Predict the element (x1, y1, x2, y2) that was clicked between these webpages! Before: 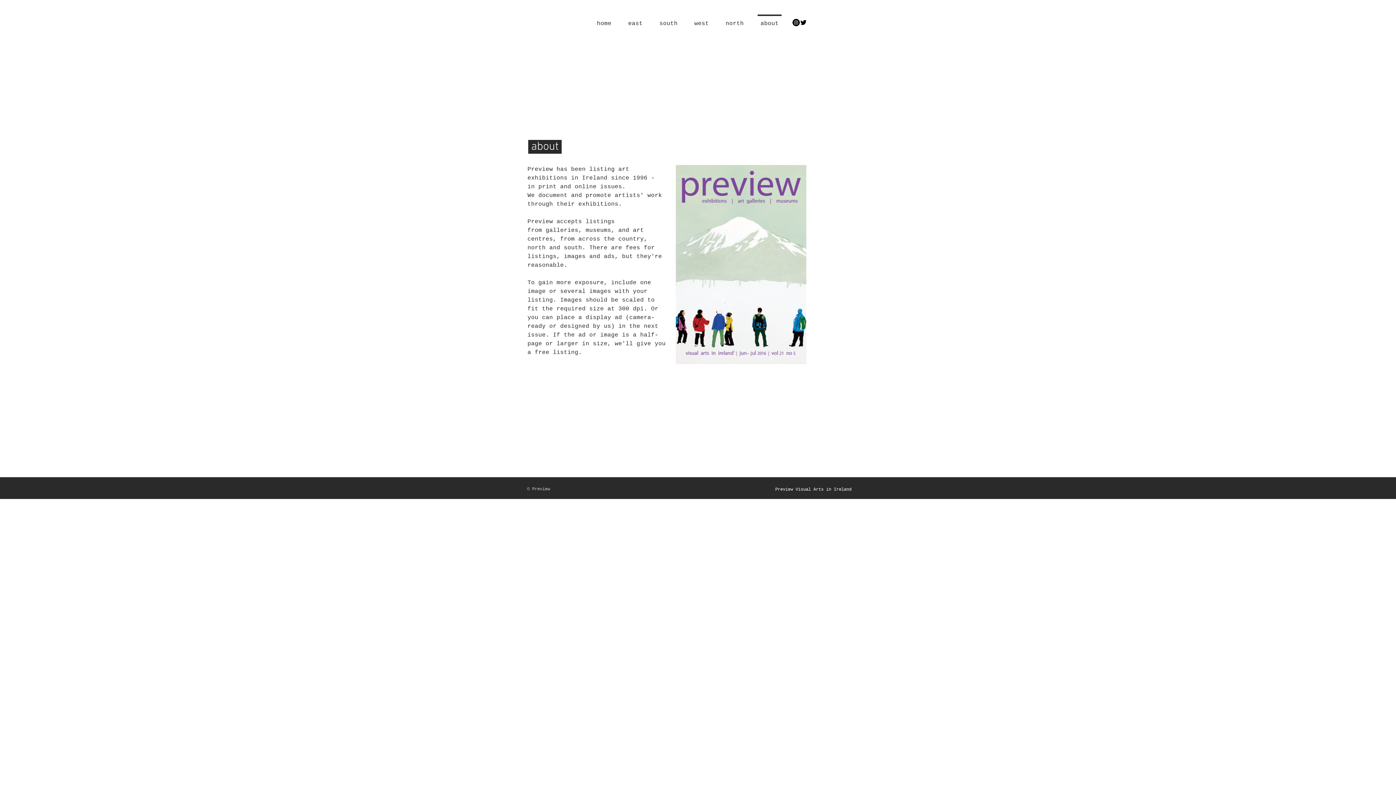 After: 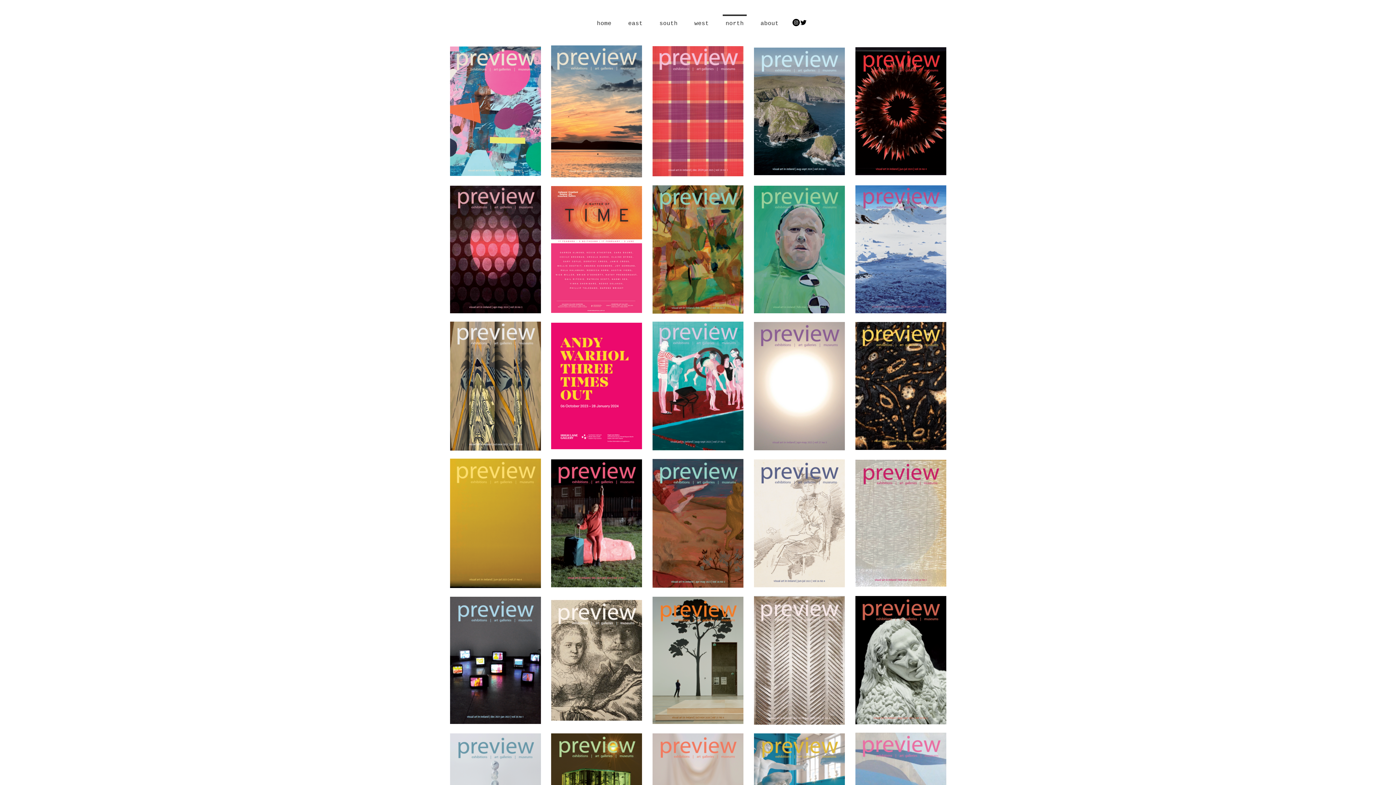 Action: bbox: (717, 14, 752, 26) label: north